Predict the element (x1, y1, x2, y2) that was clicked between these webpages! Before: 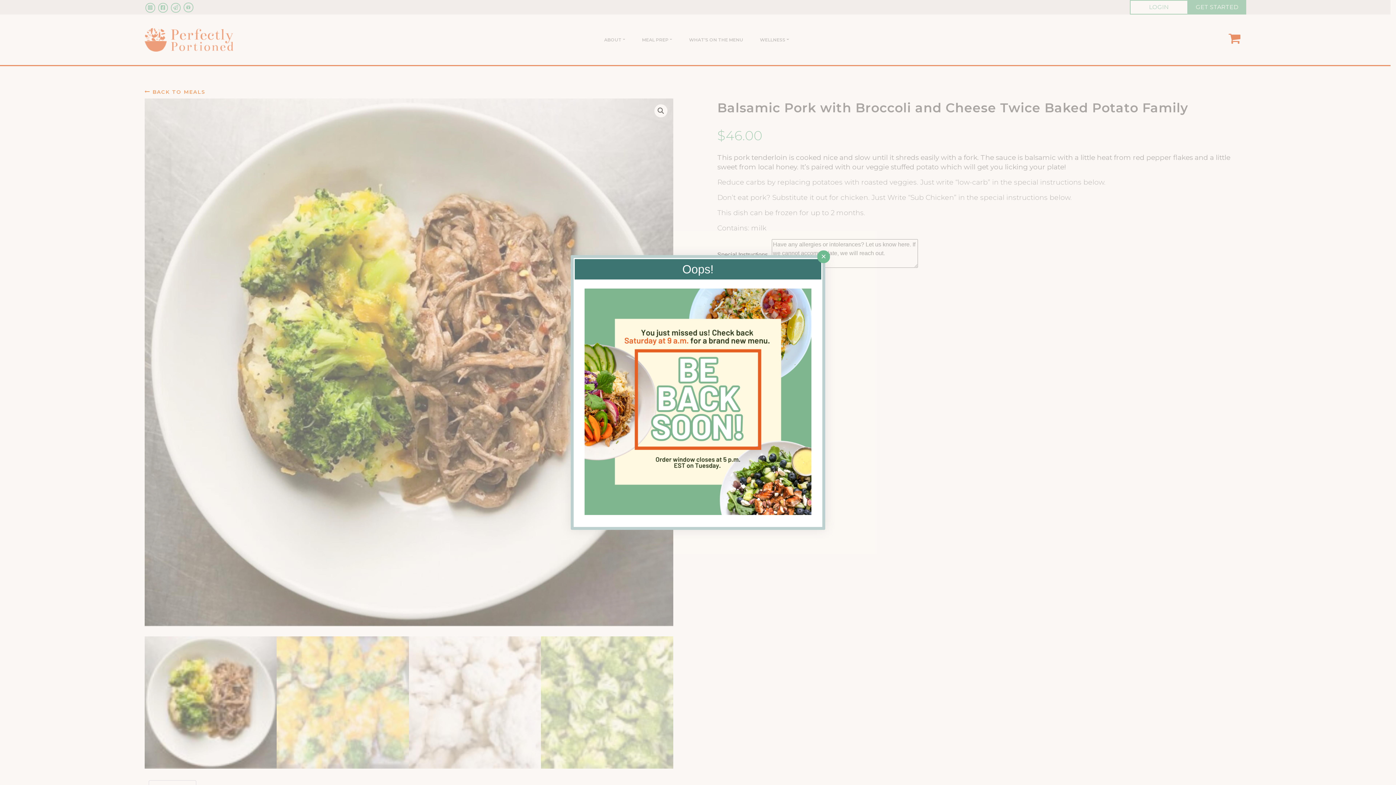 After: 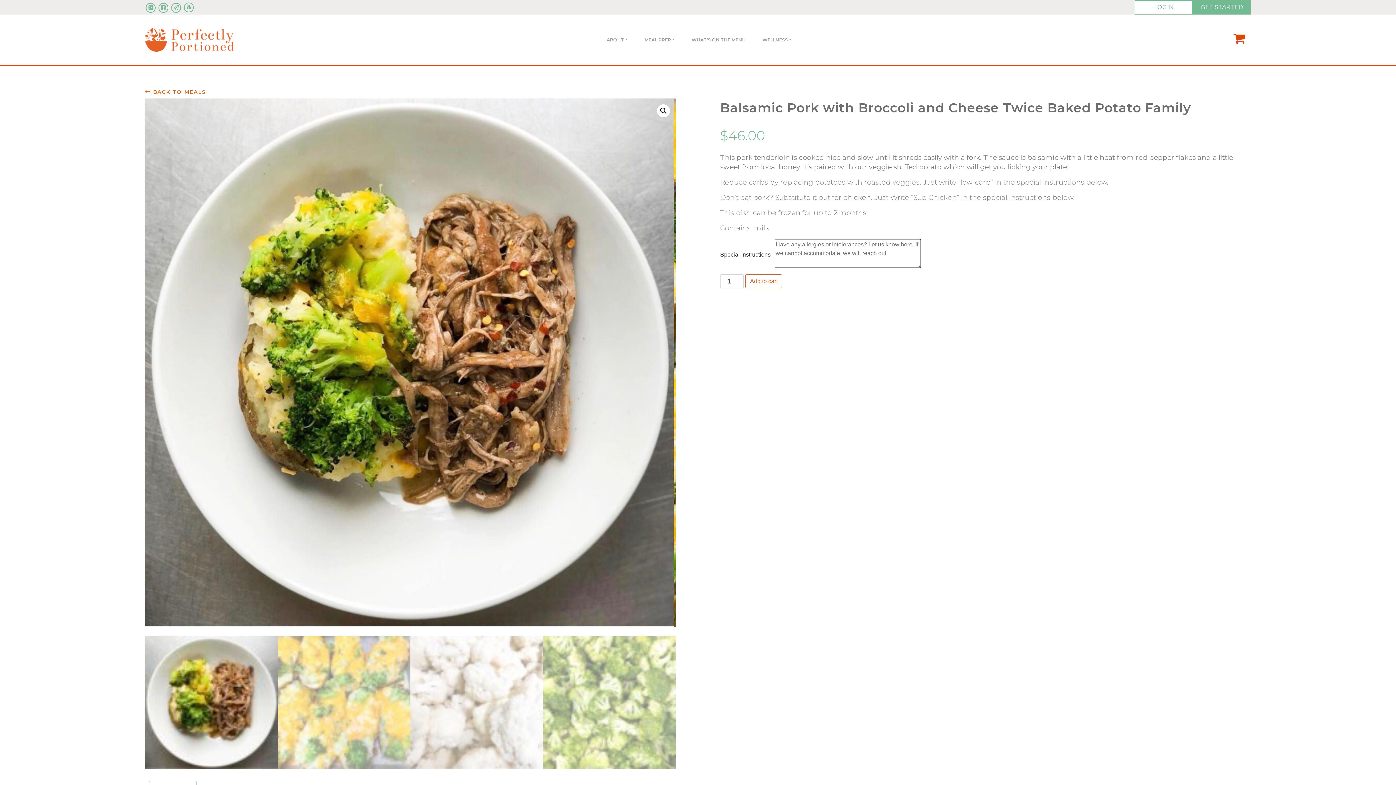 Action: label: Close bbox: (817, 250, 830, 263)